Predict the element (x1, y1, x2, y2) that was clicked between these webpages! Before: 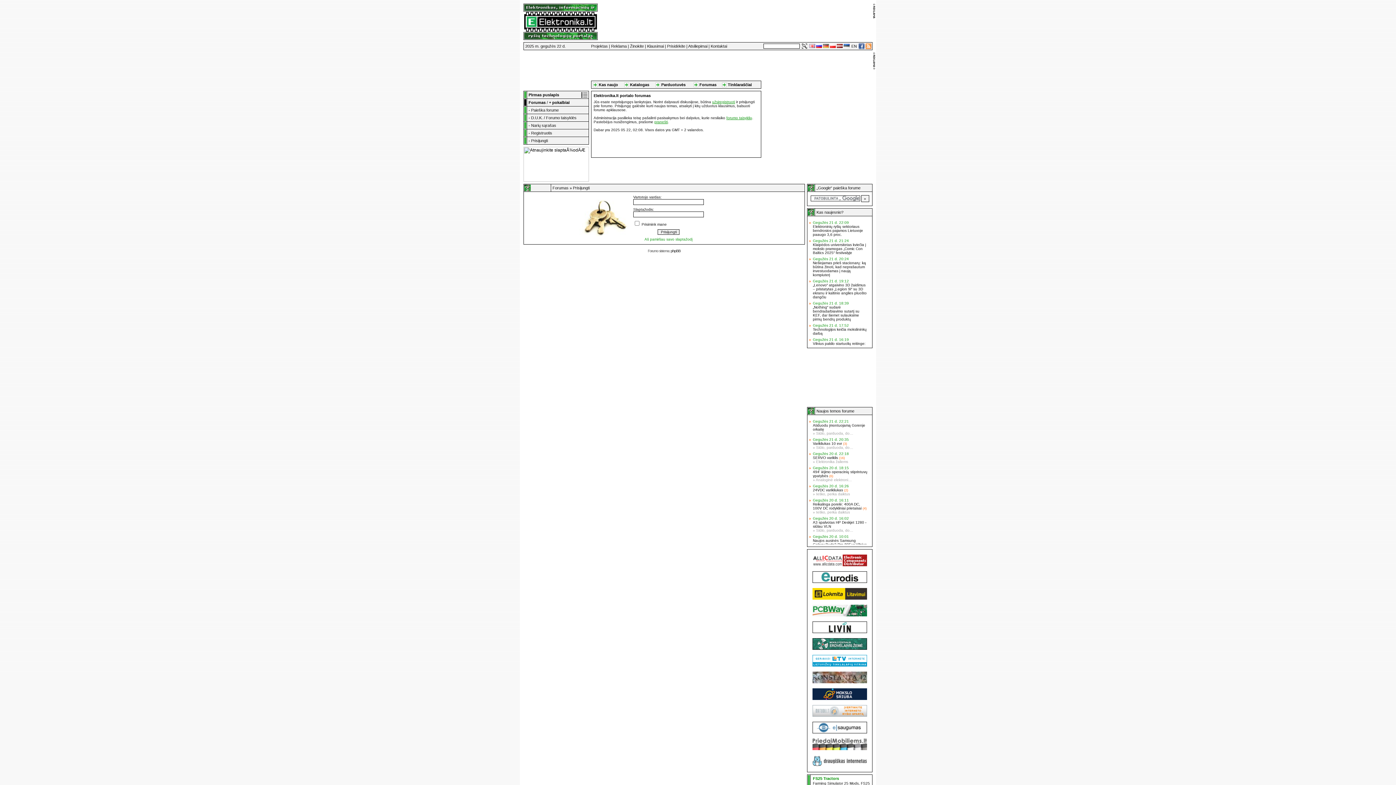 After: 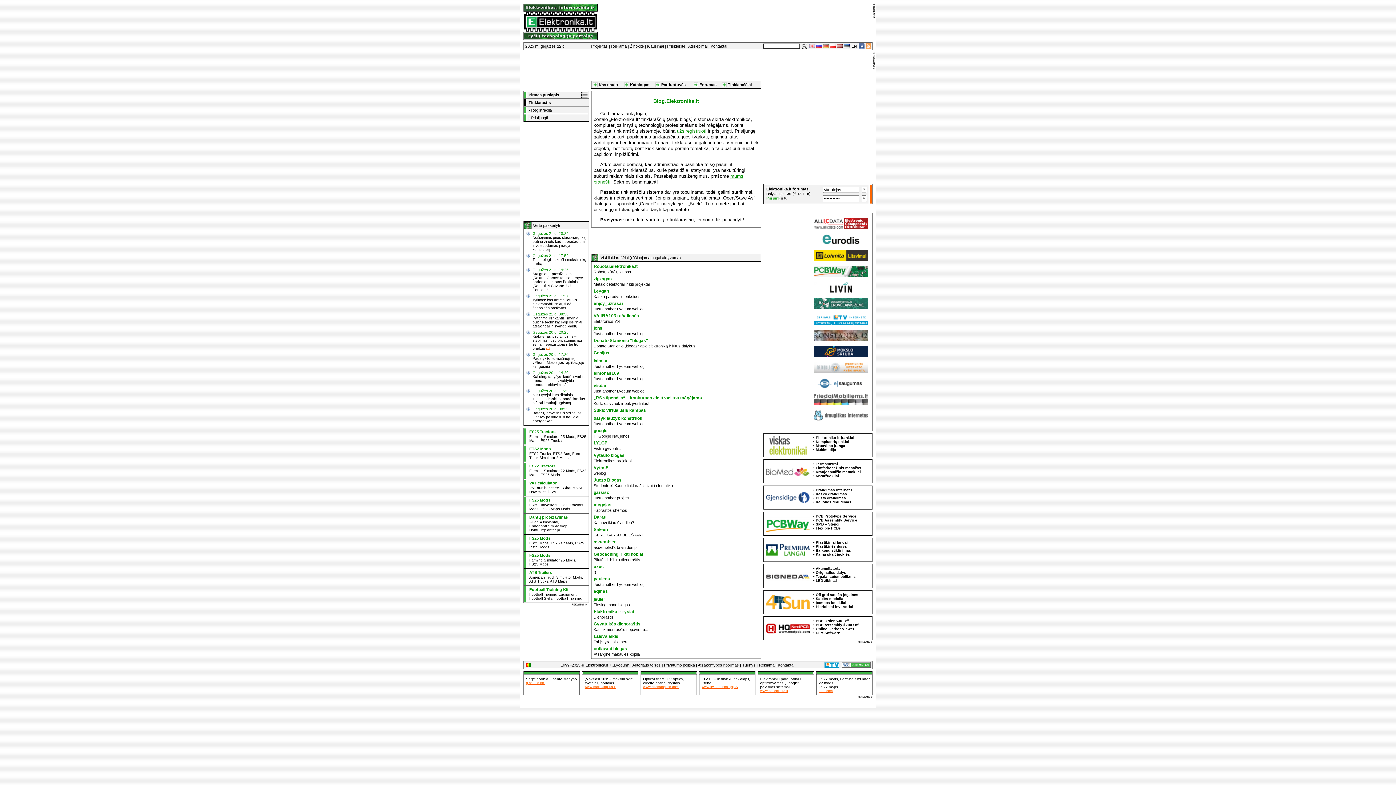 Action: label: Tinklaraščiai bbox: (728, 82, 752, 86)